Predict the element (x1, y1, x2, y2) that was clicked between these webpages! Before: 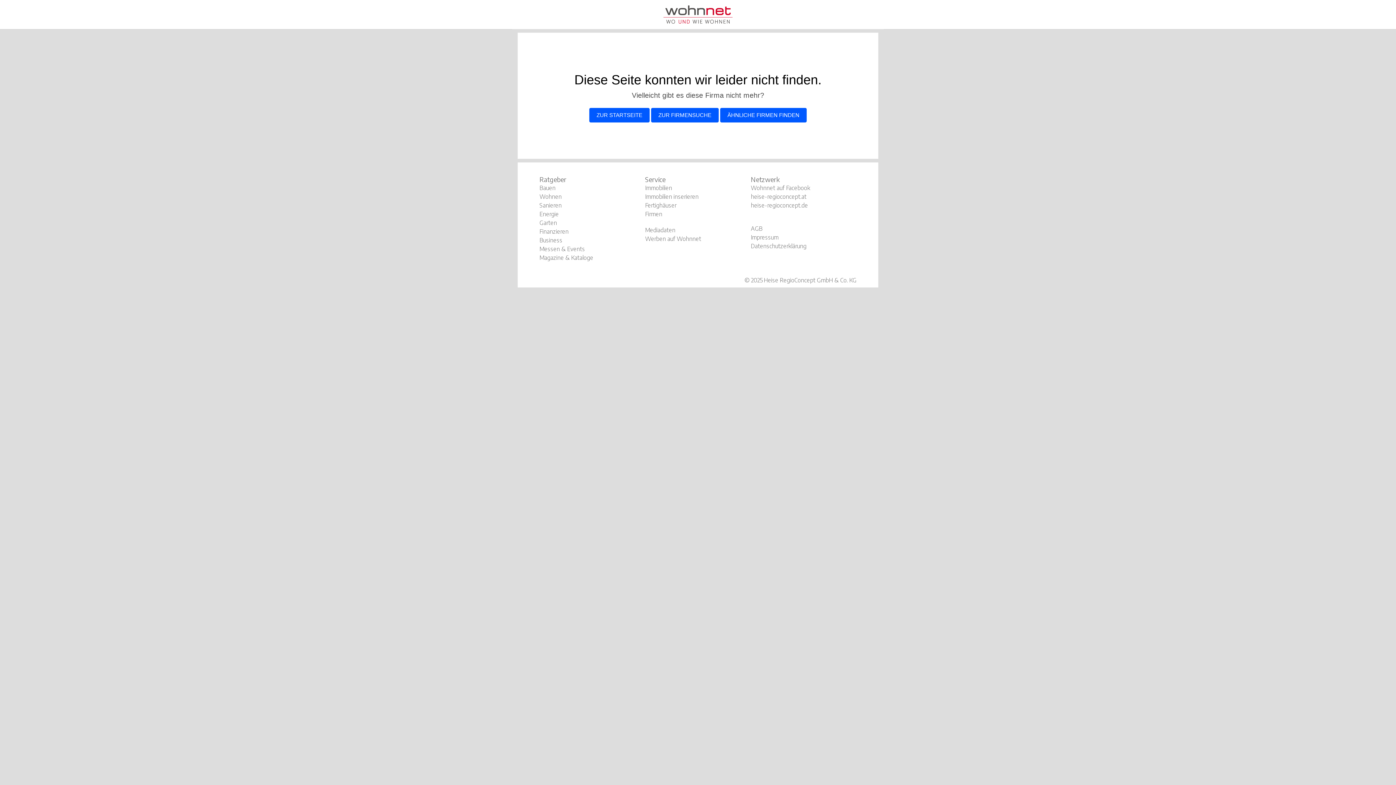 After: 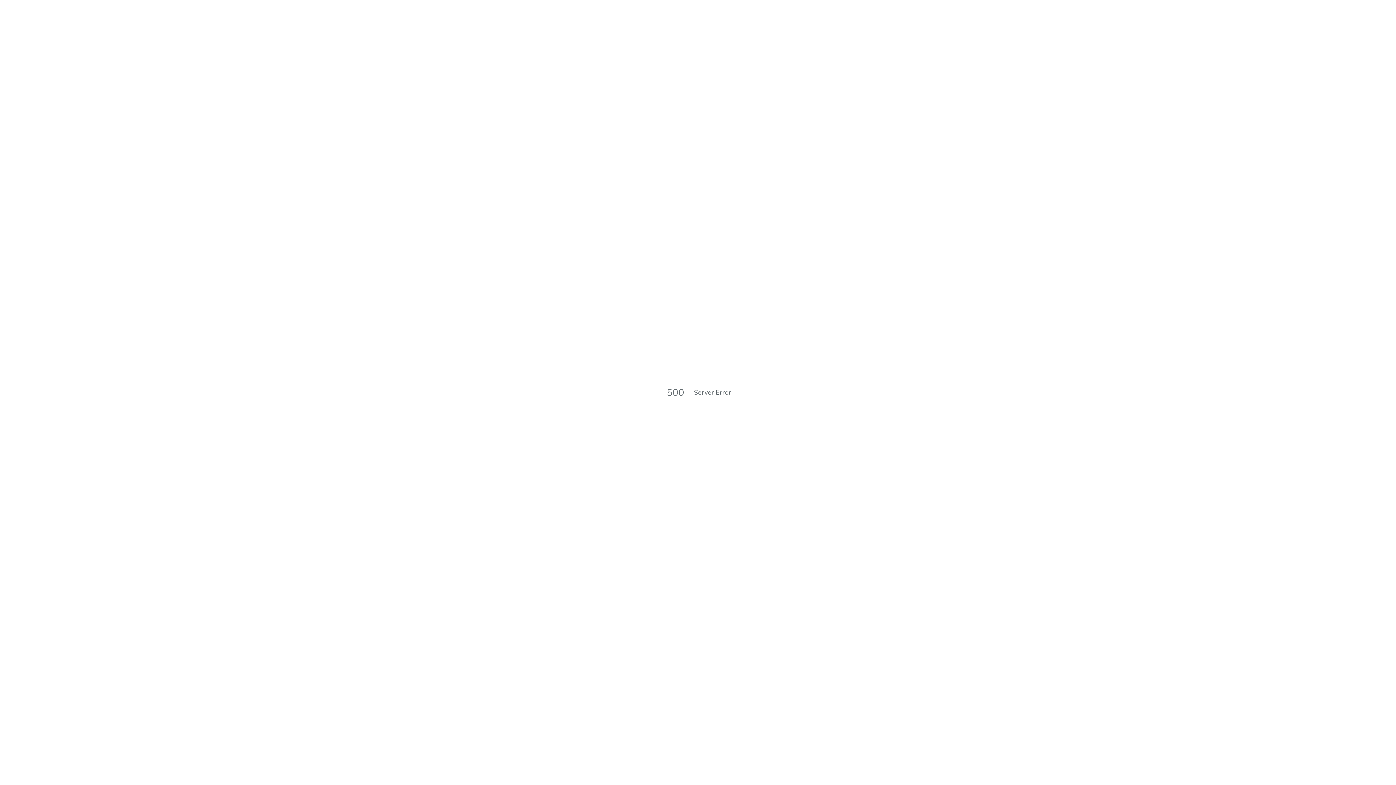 Action: label: Energie bbox: (539, 209, 645, 218)